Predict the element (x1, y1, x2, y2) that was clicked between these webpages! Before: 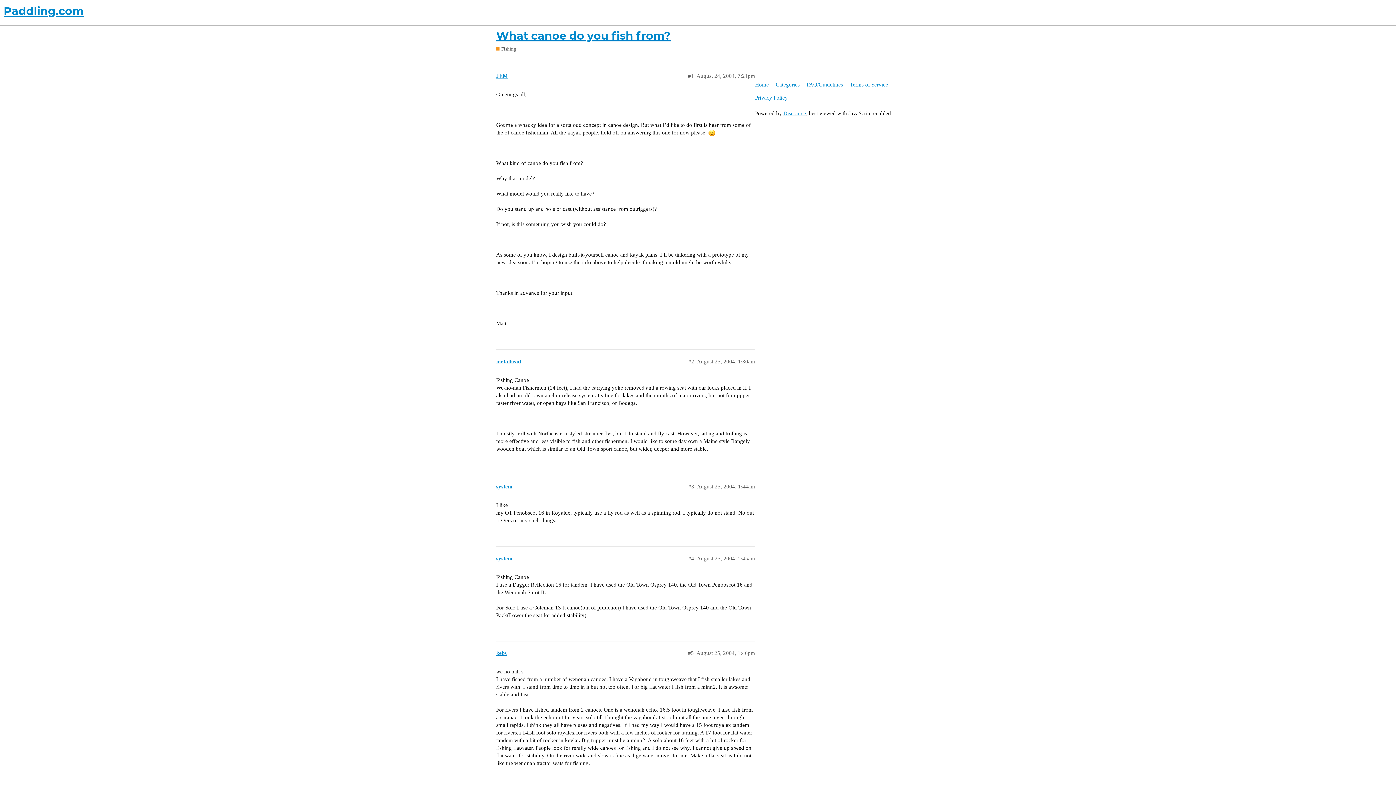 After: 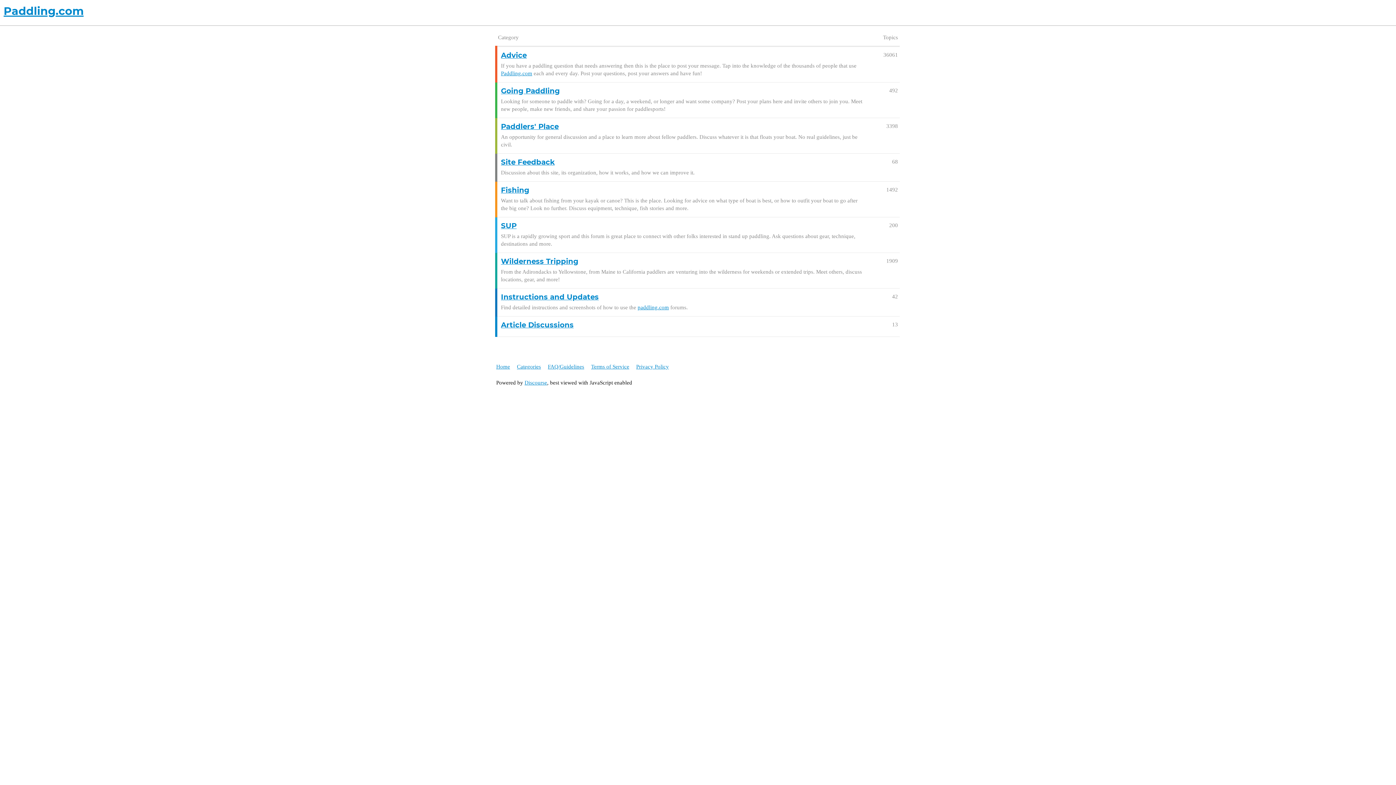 Action: bbox: (776, 78, 805, 91) label: Categories